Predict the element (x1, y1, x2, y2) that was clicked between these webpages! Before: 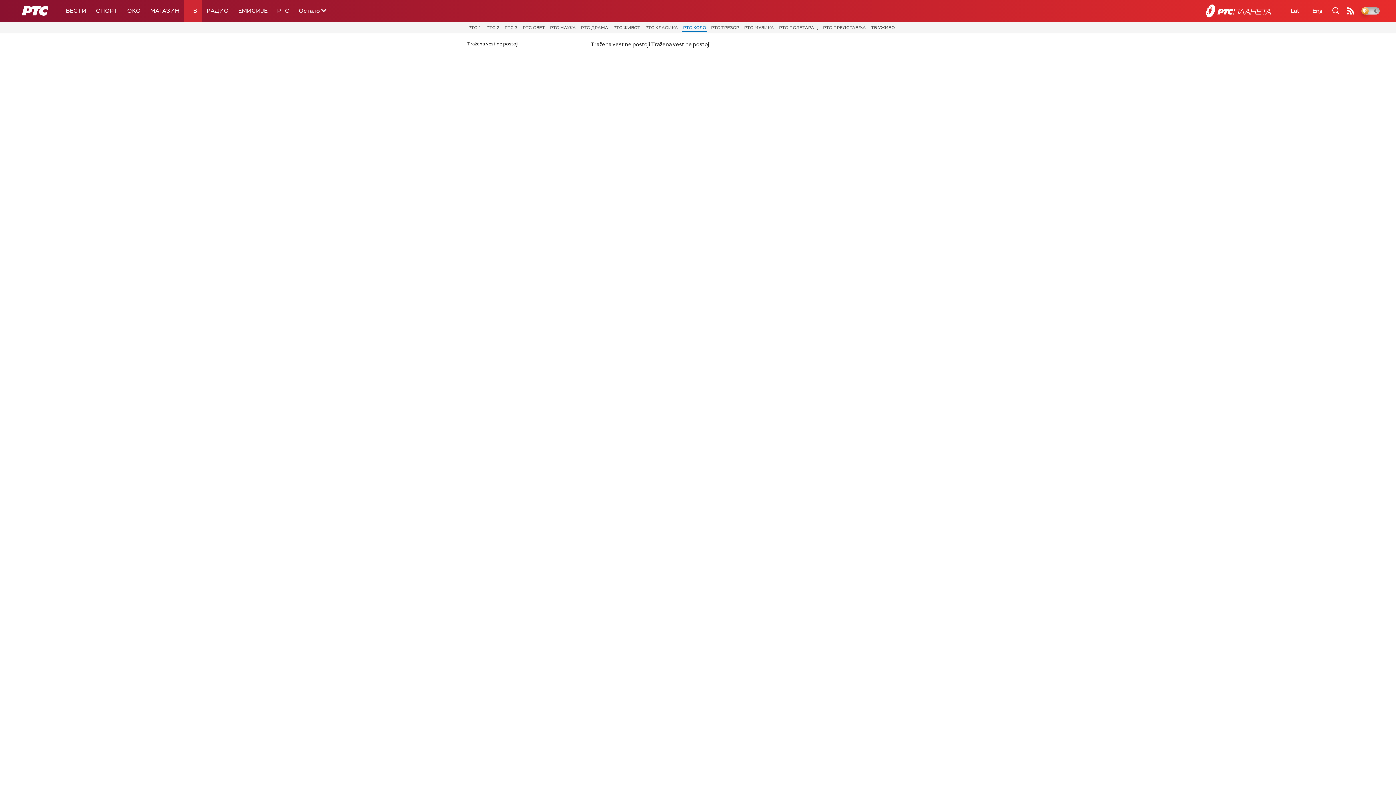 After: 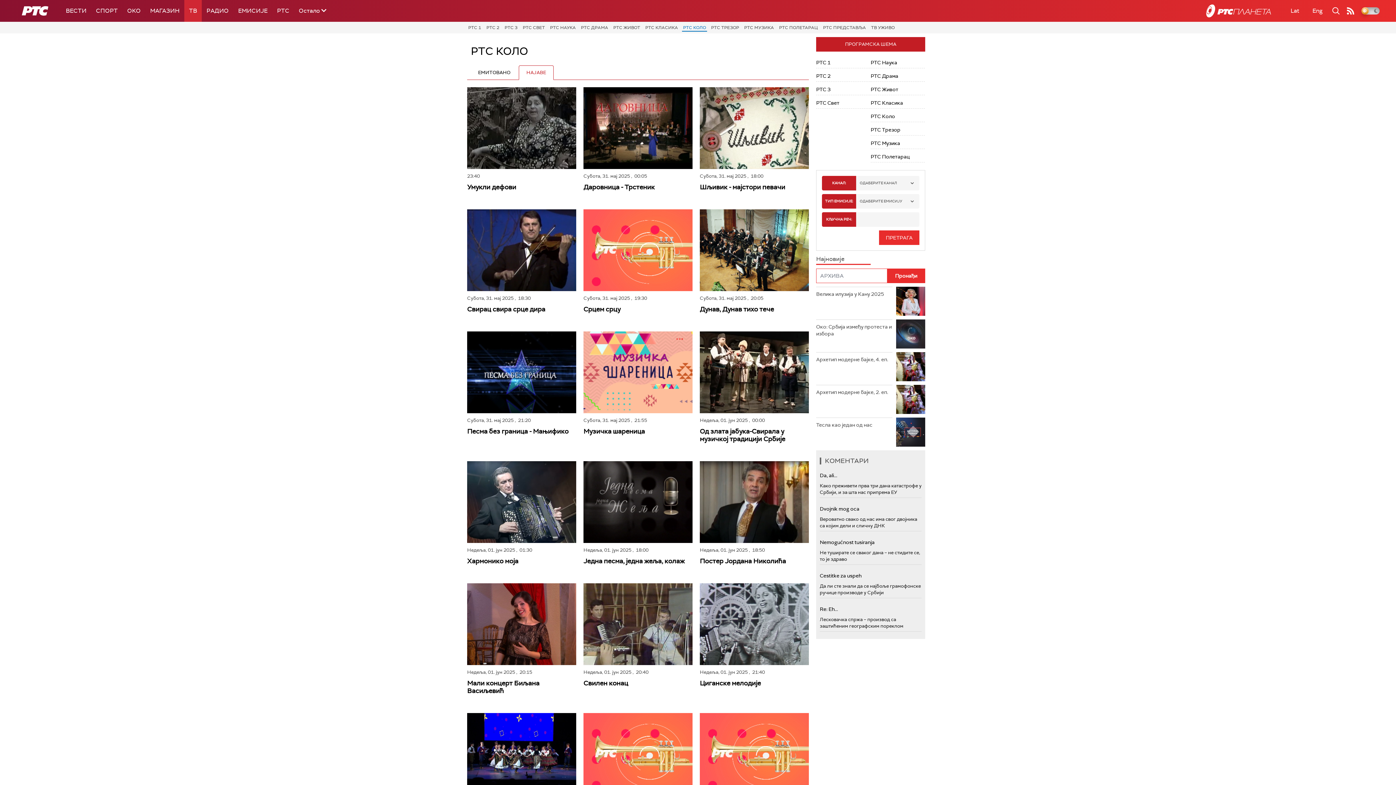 Action: label: РТС КОЛО bbox: (682, 23, 707, 31)